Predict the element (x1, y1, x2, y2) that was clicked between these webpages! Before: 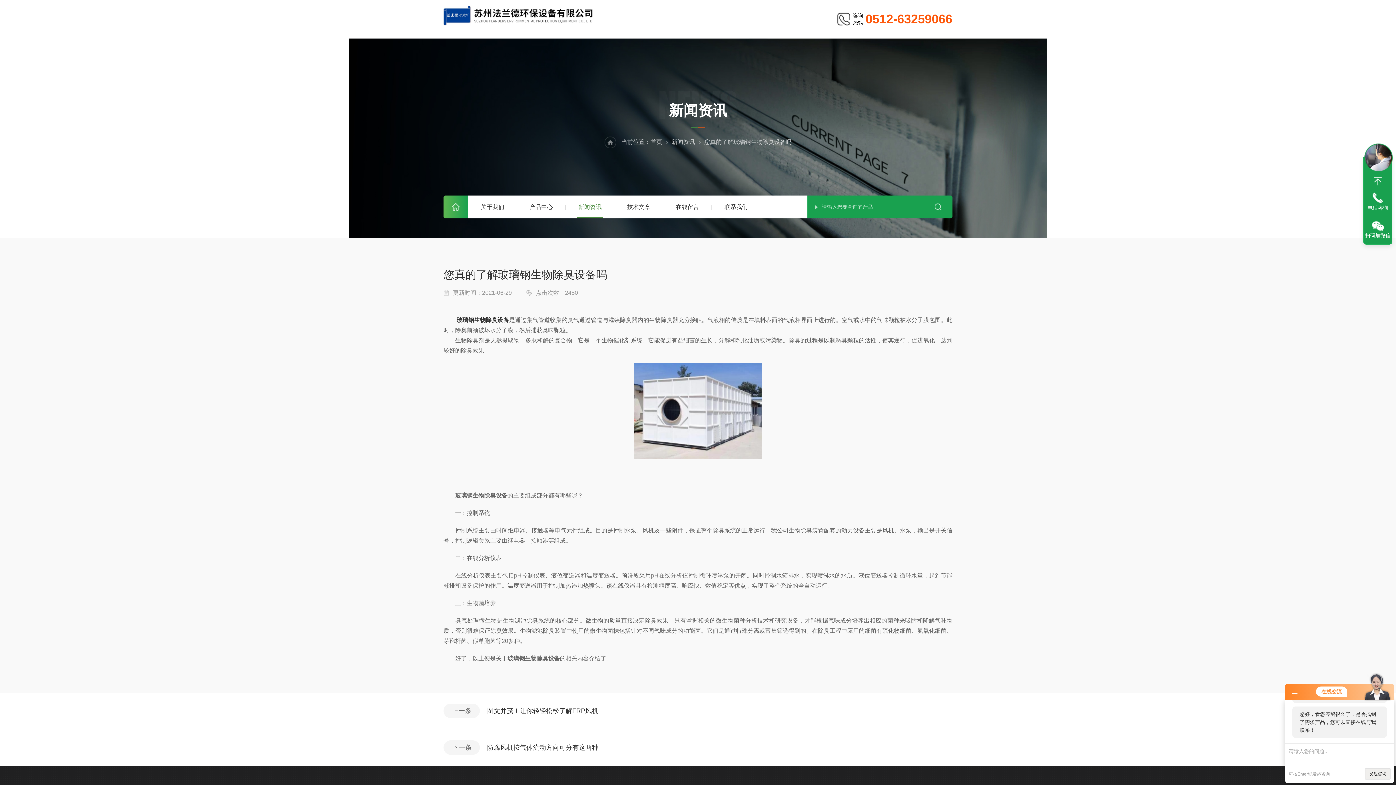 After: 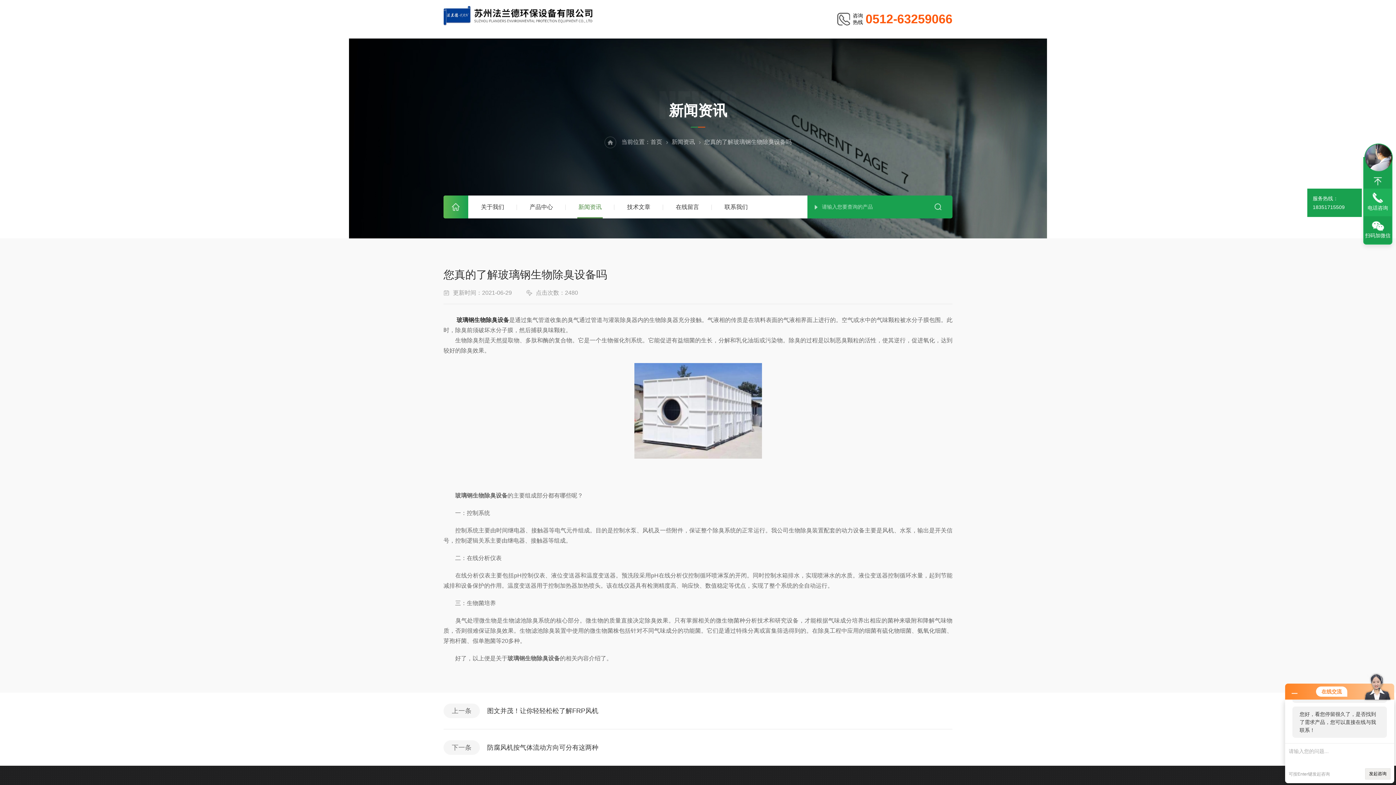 Action: bbox: (1364, 188, 1392, 216) label: 电话咨询